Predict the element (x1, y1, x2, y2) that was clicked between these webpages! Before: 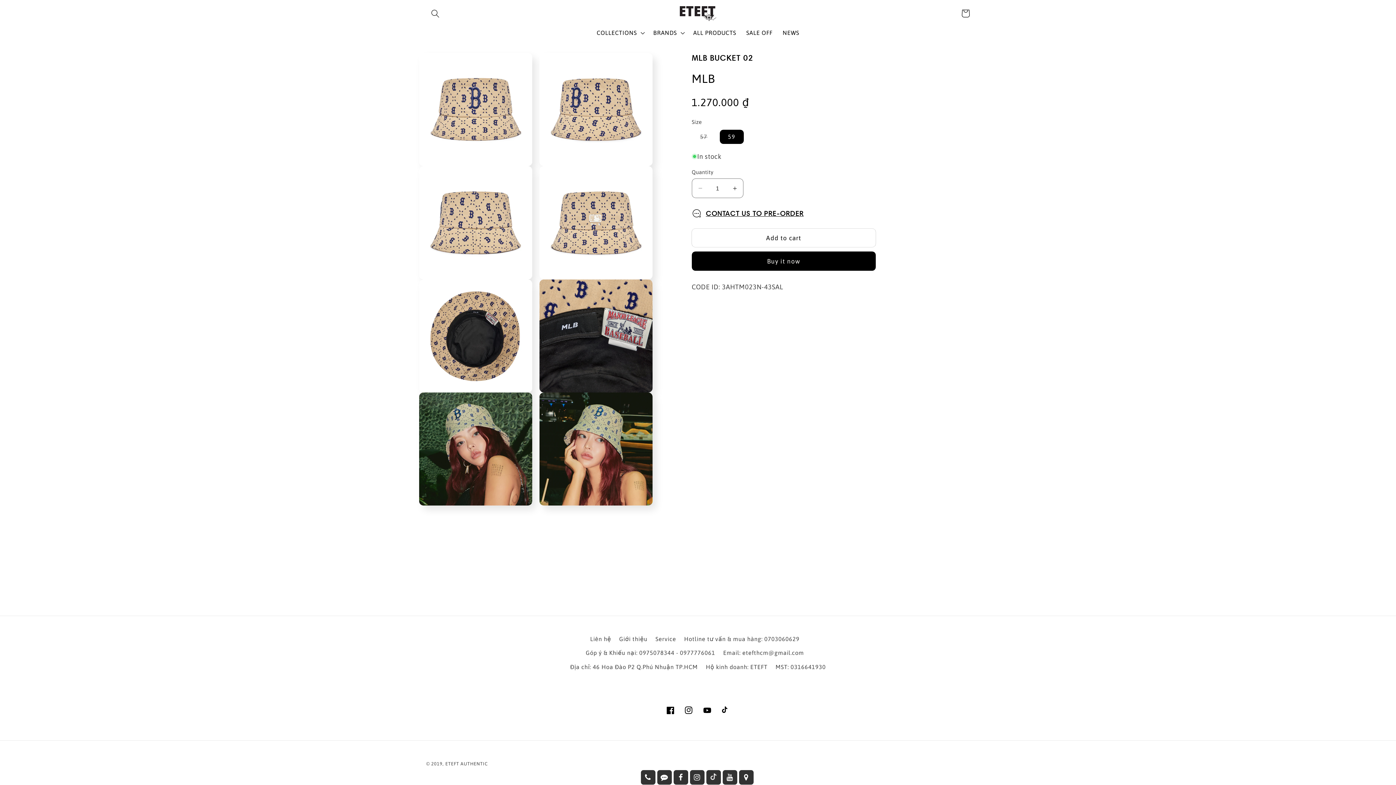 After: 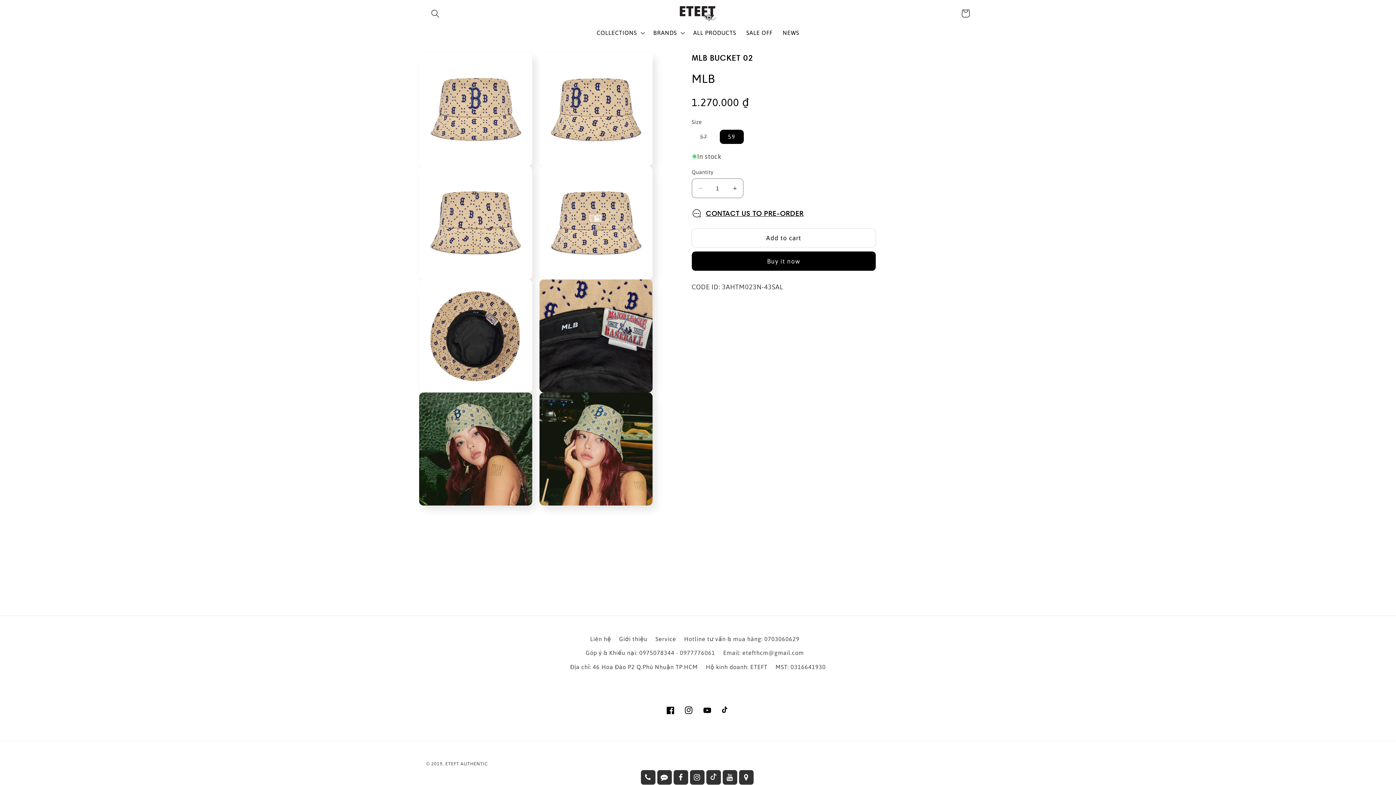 Action: bbox: (706, 209, 803, 217) label: CONTACT US TO PRE-ORDER